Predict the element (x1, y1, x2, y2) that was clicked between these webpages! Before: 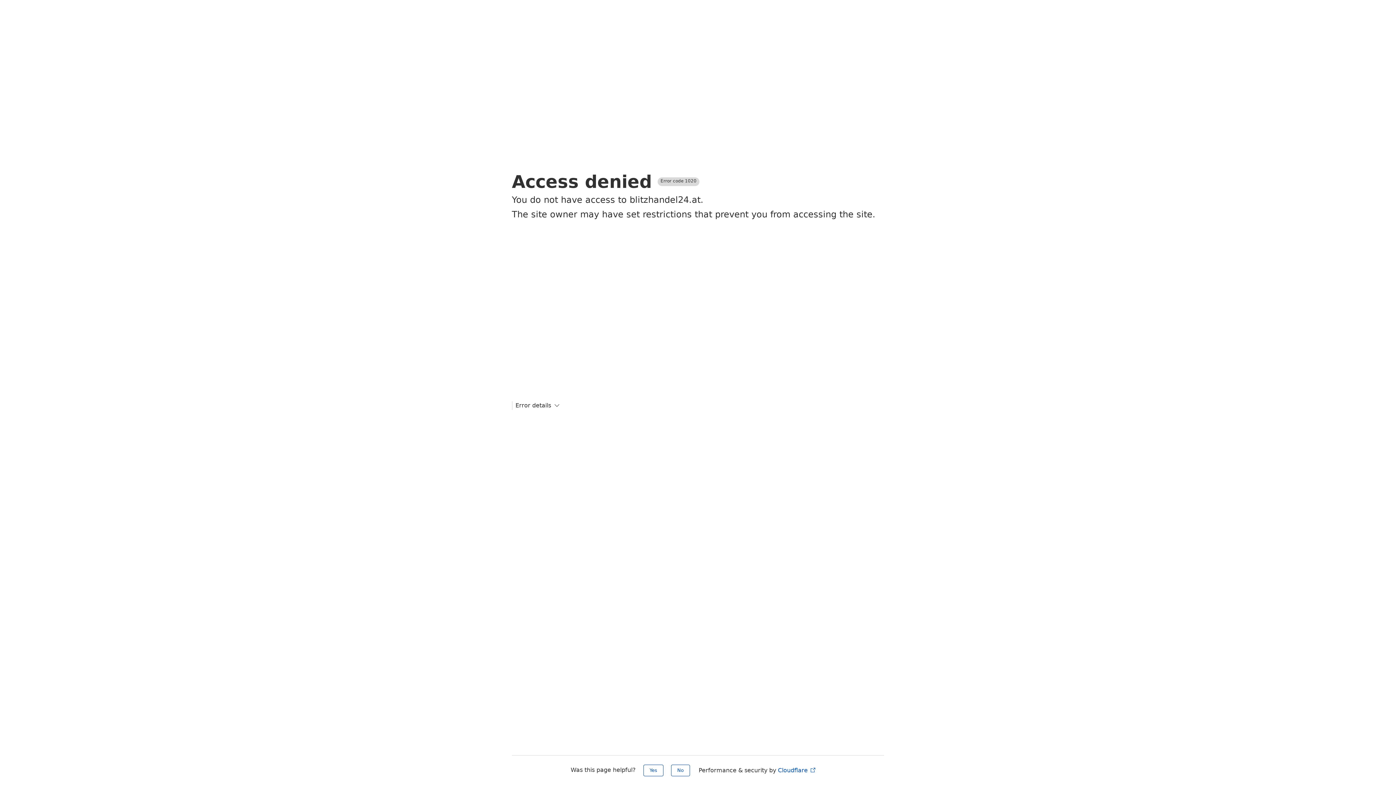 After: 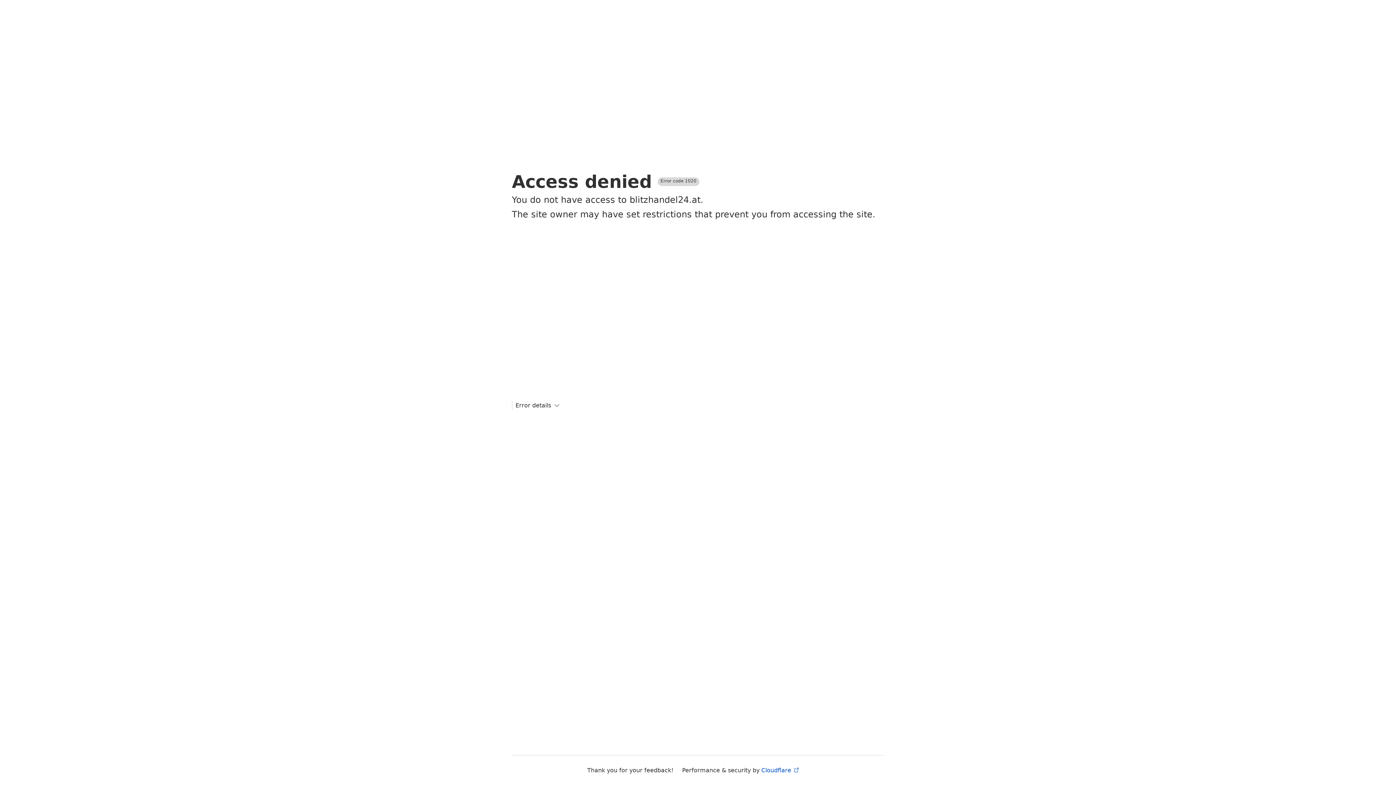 Action: bbox: (671, 765, 690, 776) label: No